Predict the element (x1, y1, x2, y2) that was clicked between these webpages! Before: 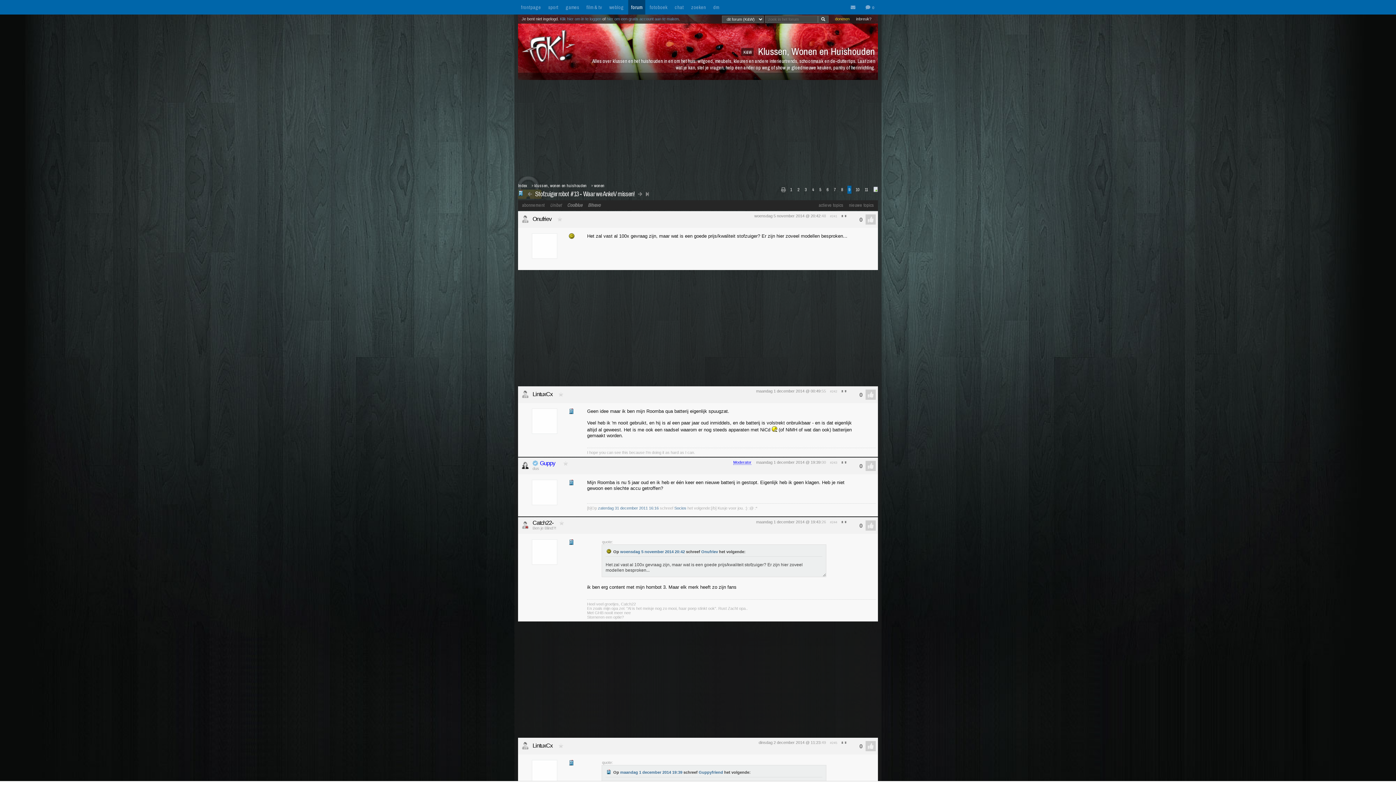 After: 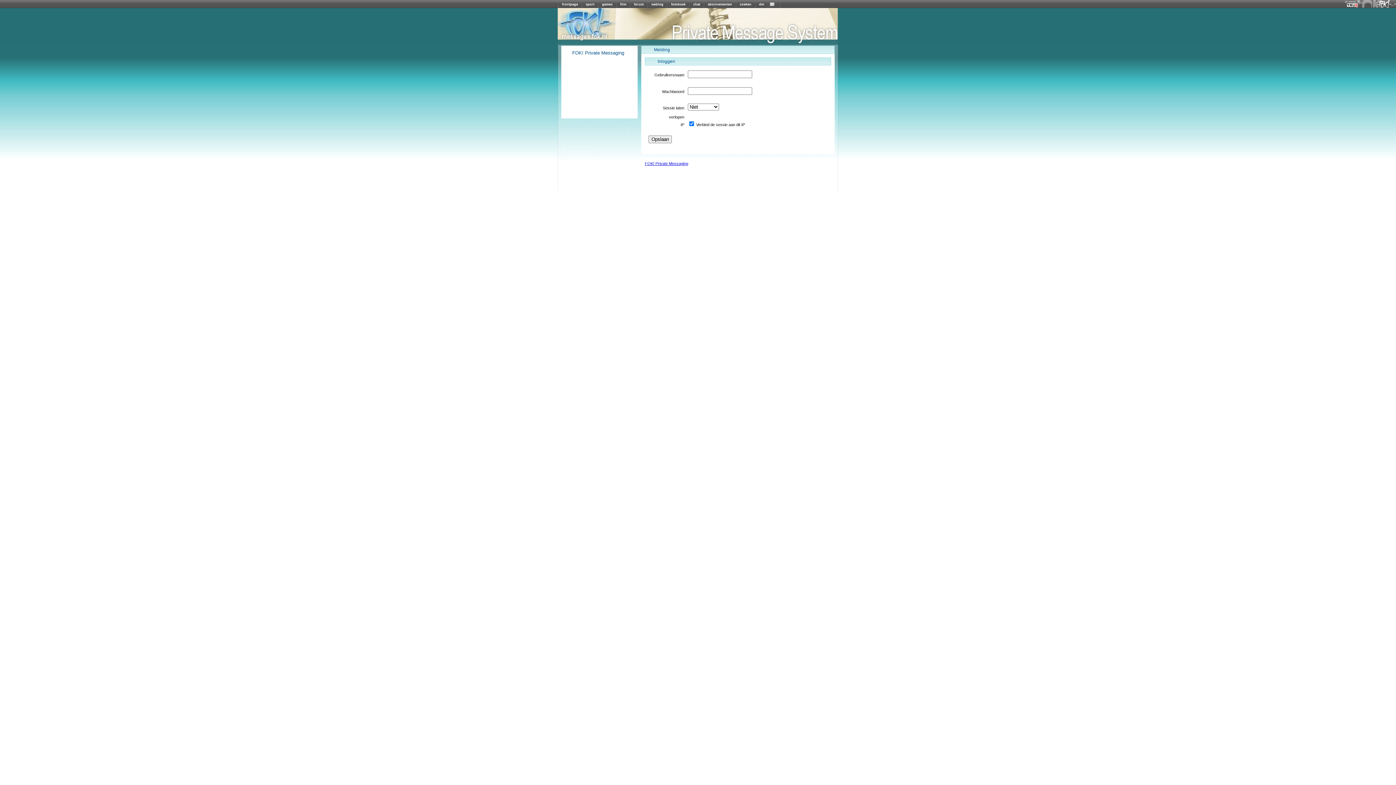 Action: bbox: (850, 5, 858, 10)